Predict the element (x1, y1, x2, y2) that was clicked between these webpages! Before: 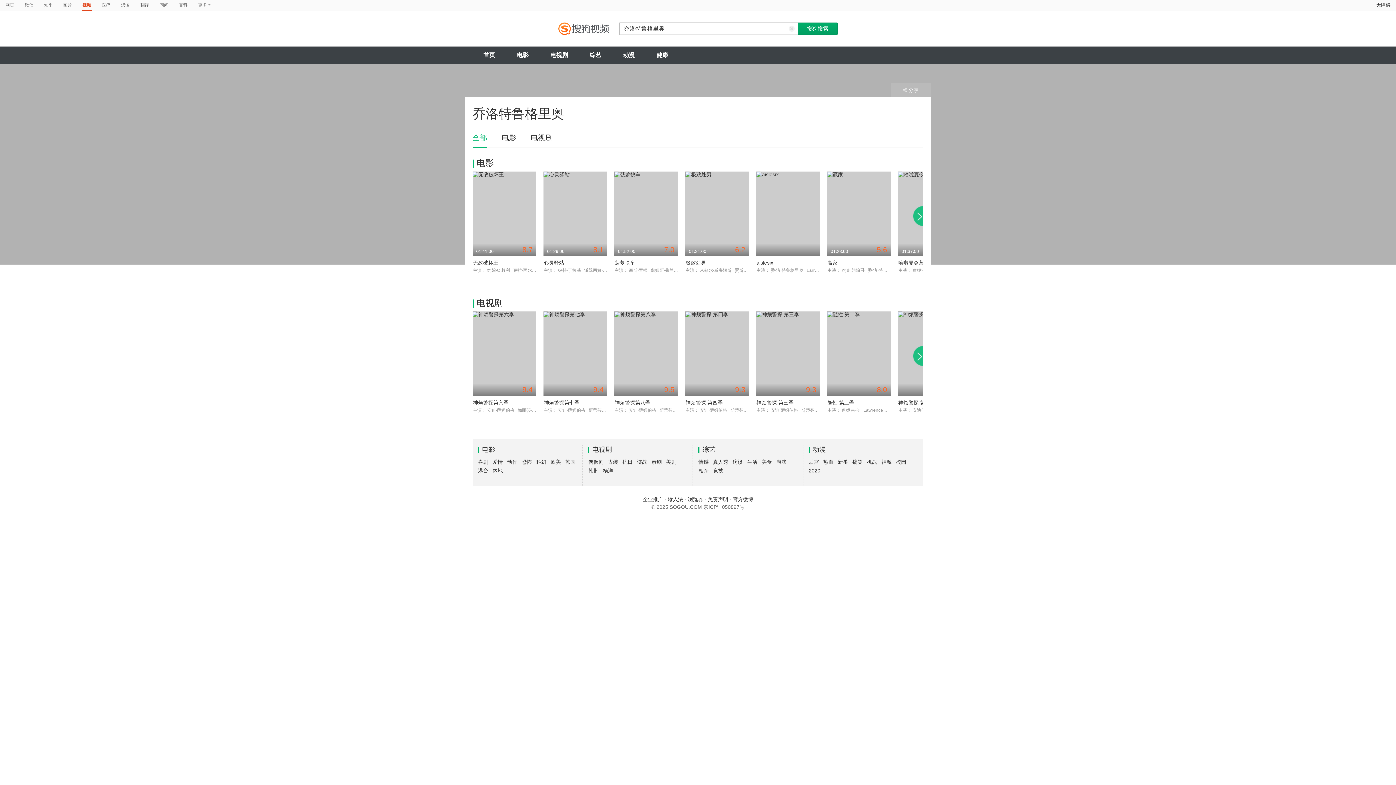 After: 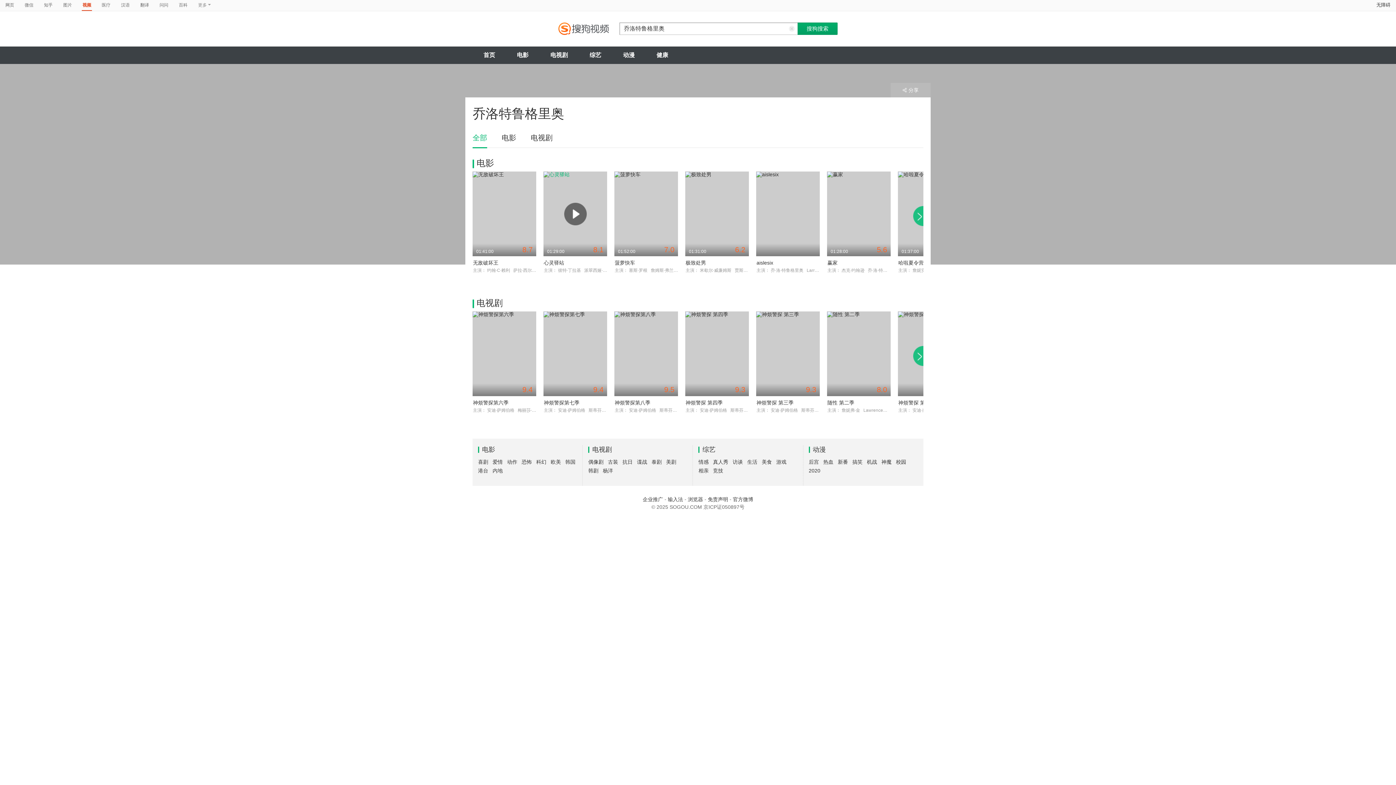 Action: label: 8.1
01:29:00 bbox: (543, 171, 607, 256)